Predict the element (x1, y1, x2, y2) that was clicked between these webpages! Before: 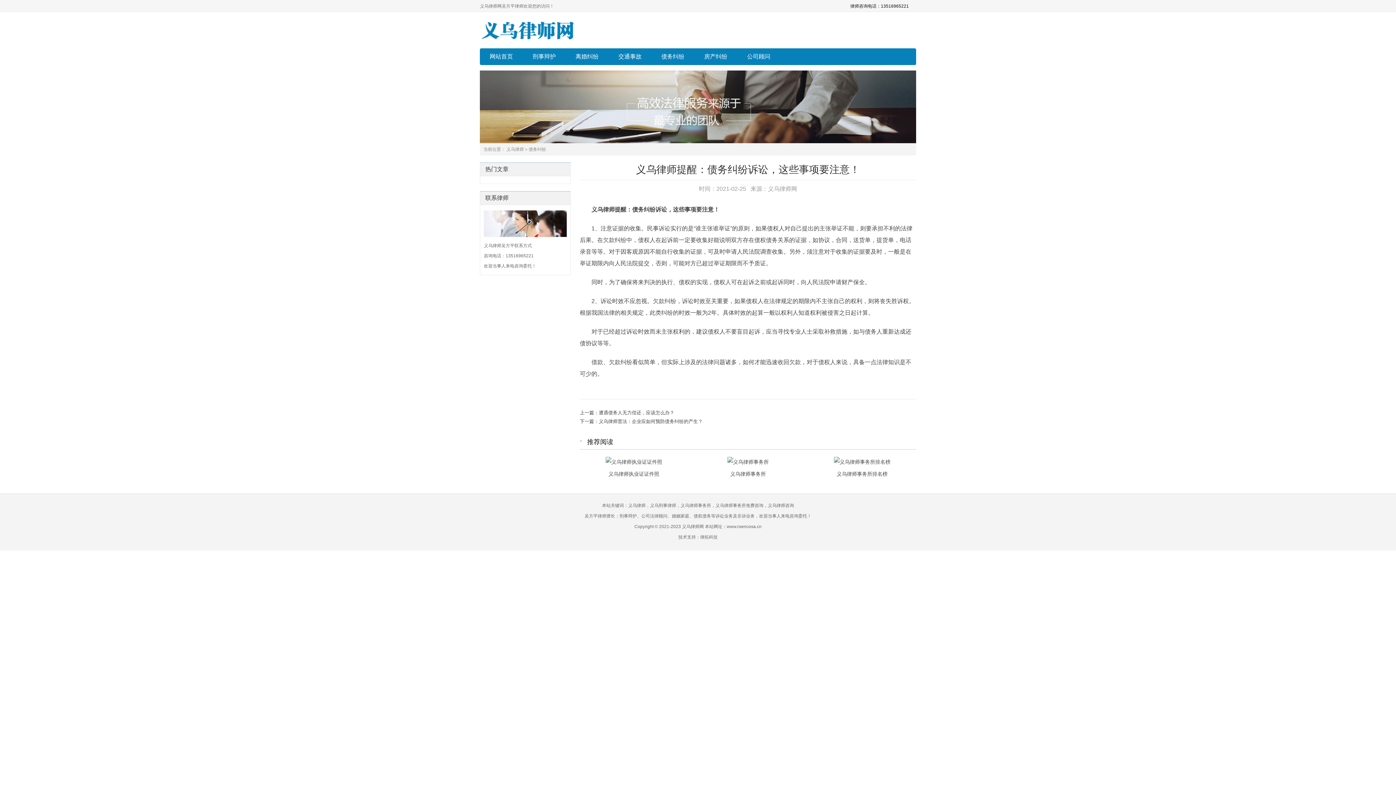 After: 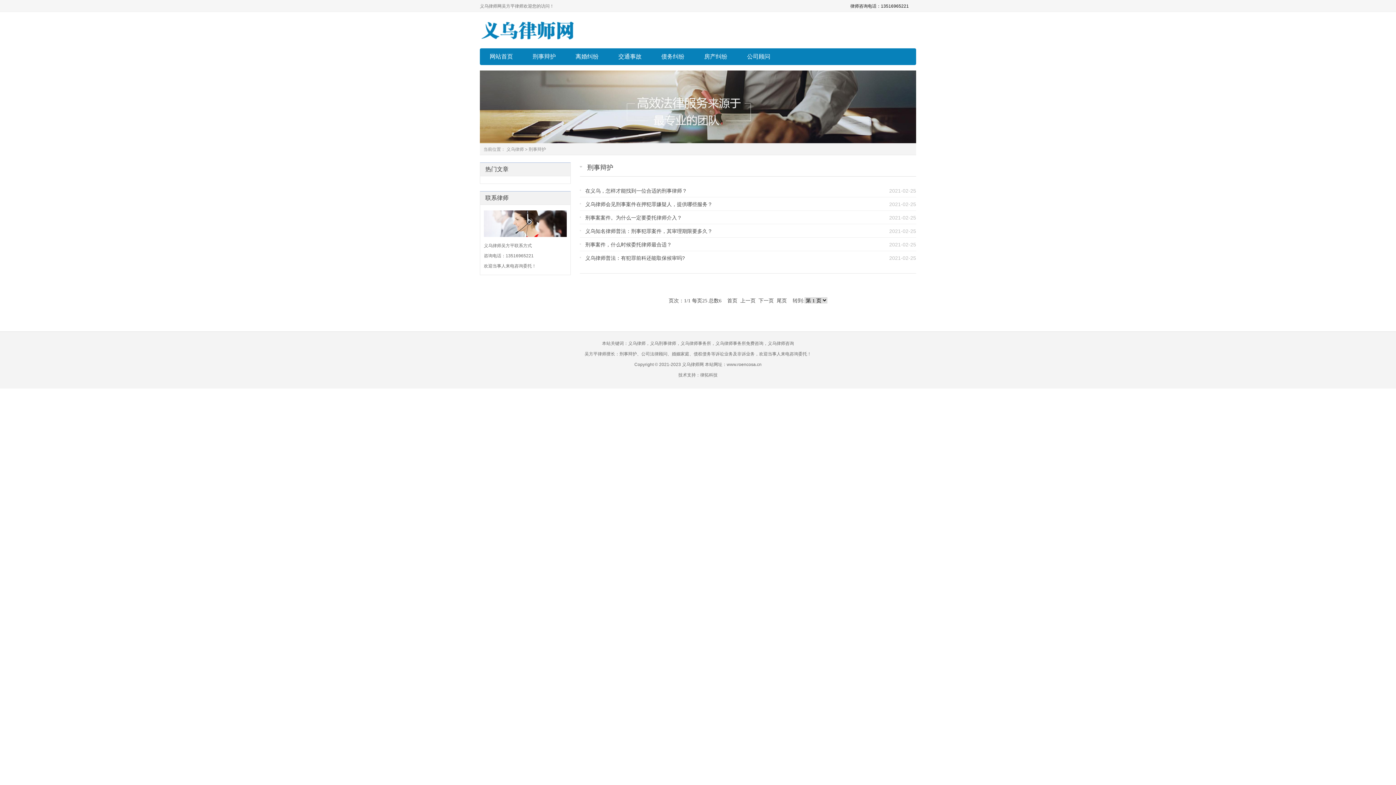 Action: label: 刑事辩护 bbox: (523, 48, 565, 65)